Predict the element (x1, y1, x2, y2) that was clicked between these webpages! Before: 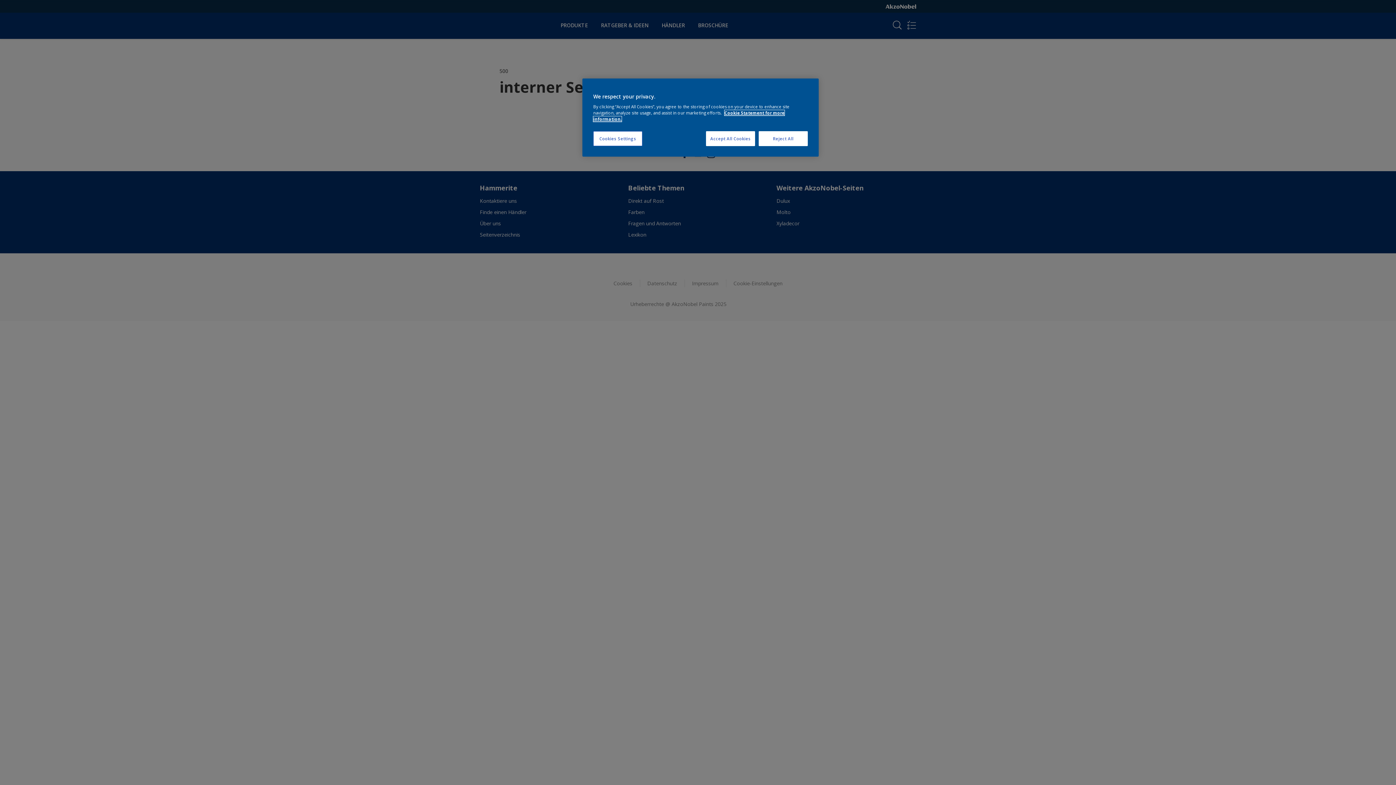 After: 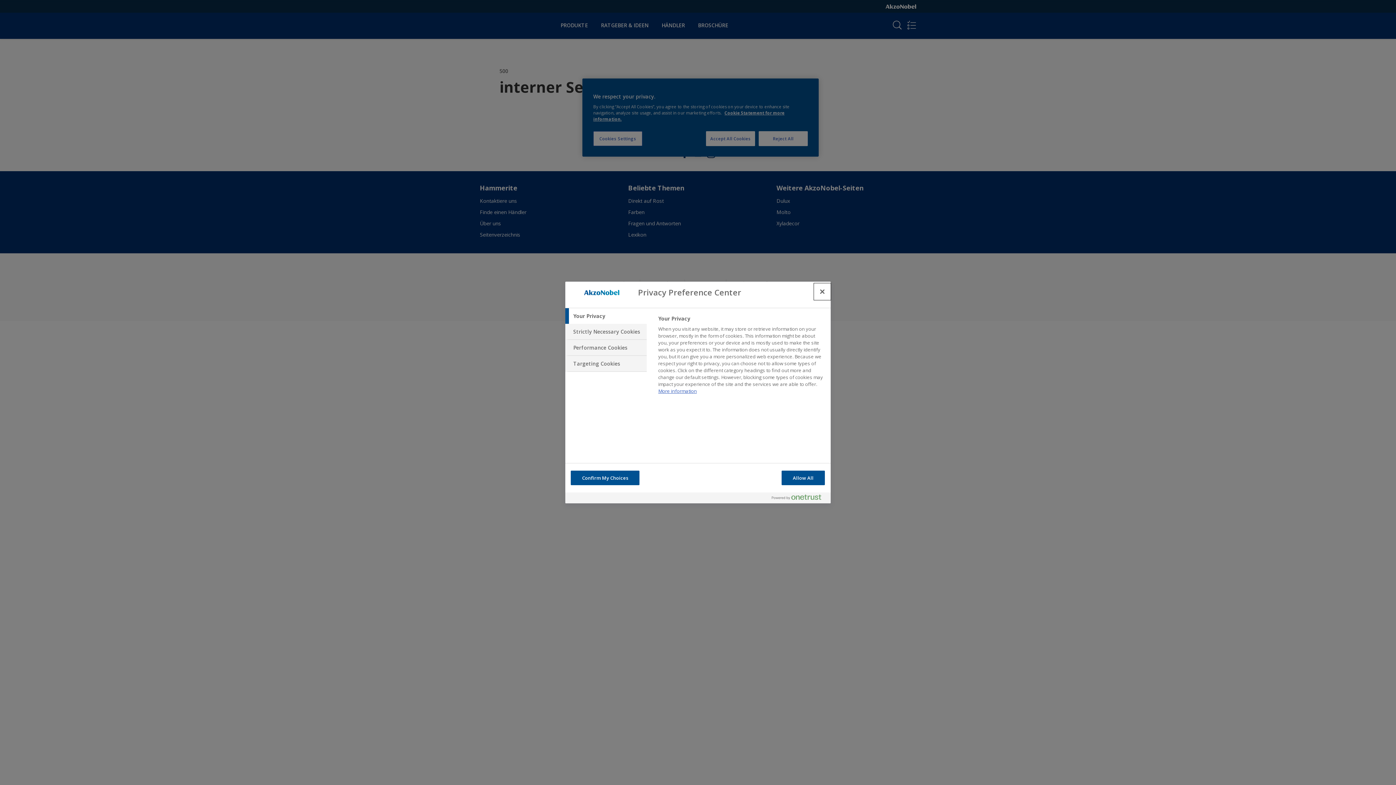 Action: label: Cookies Settings bbox: (593, 131, 642, 146)